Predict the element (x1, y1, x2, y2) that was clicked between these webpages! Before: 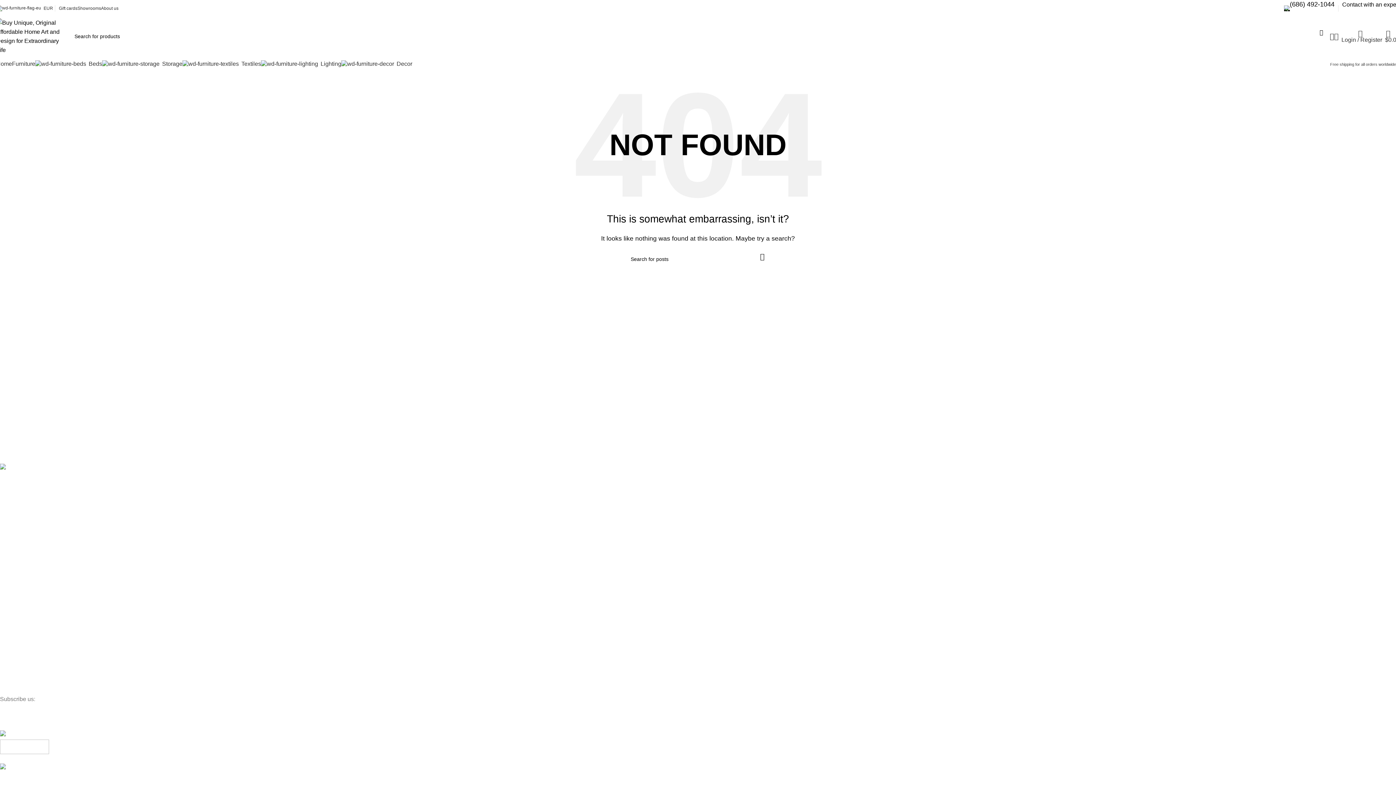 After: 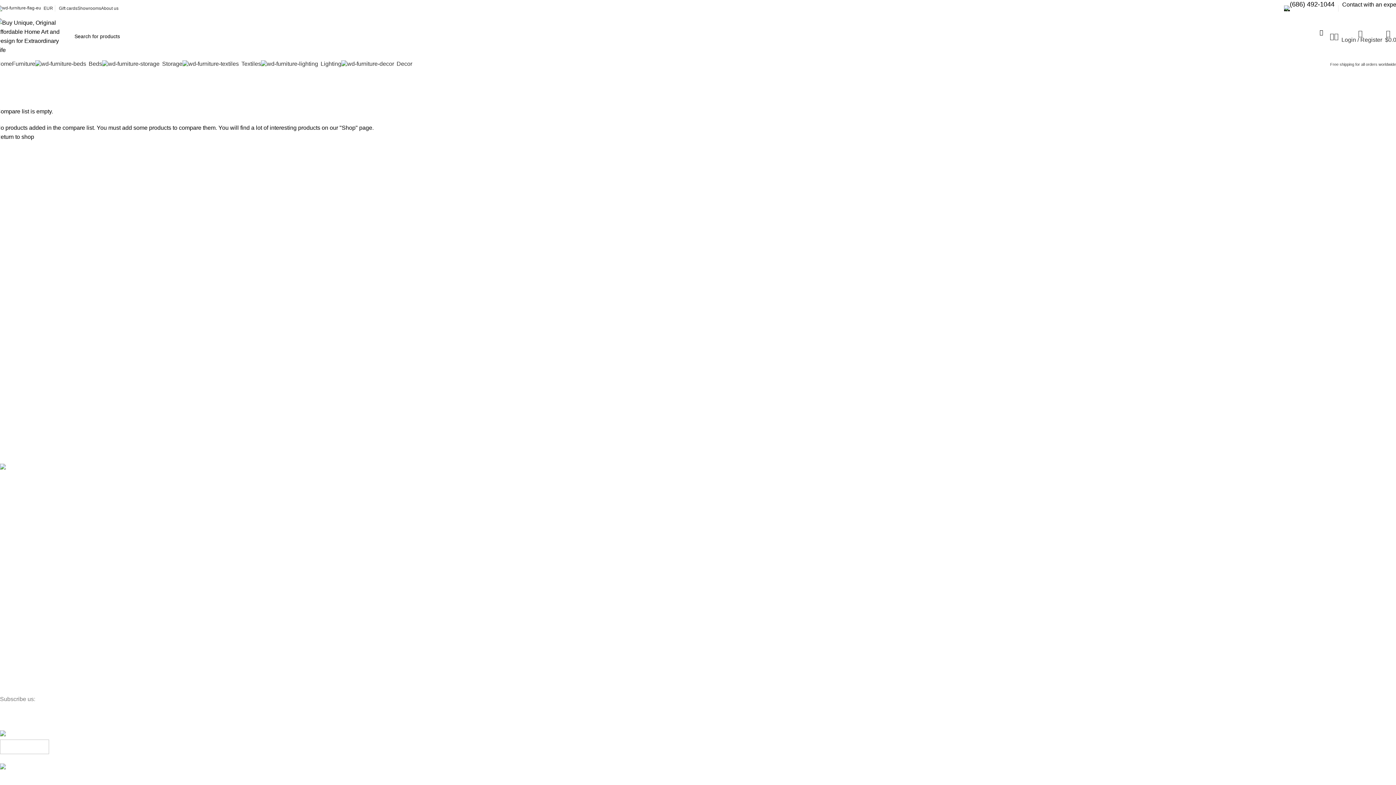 Action: bbox: (1330, 29, 1334, 43)